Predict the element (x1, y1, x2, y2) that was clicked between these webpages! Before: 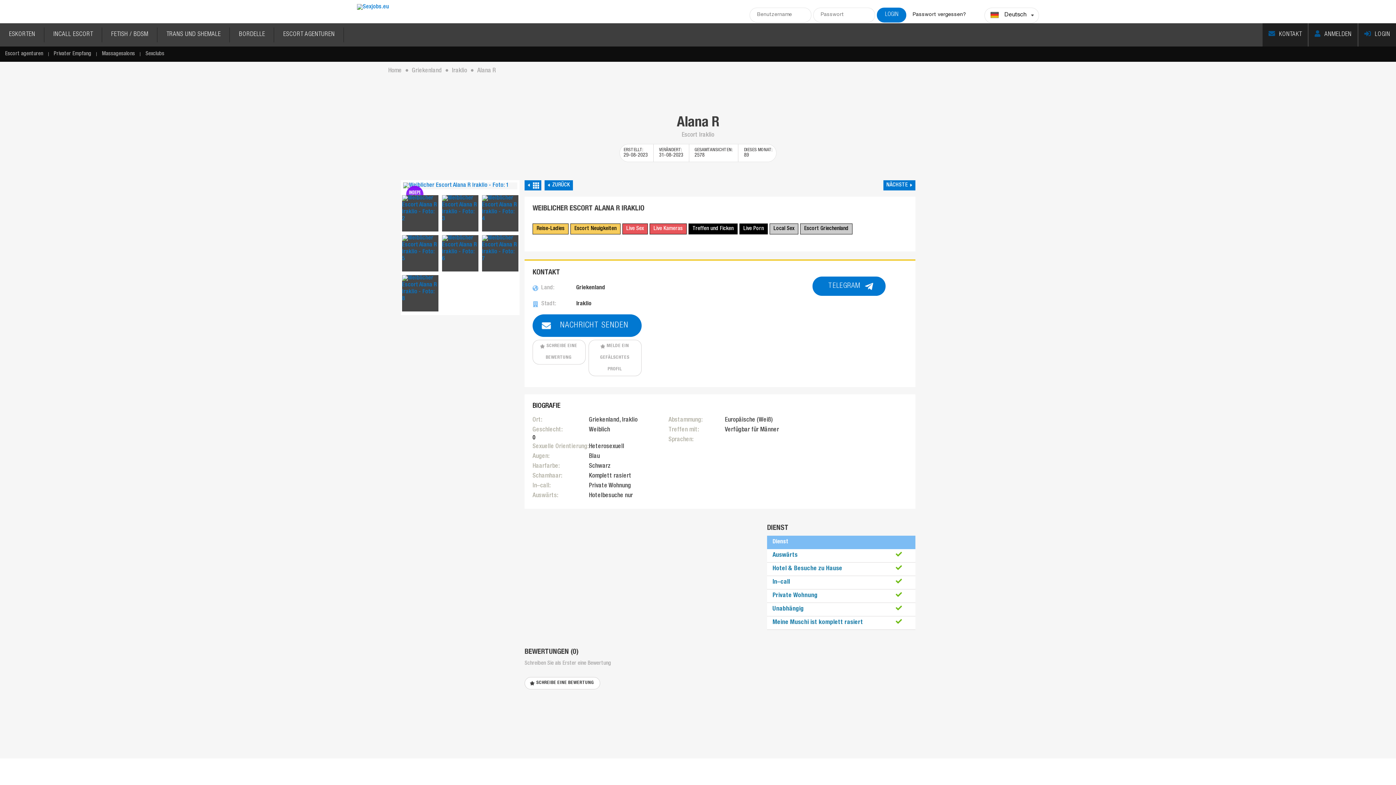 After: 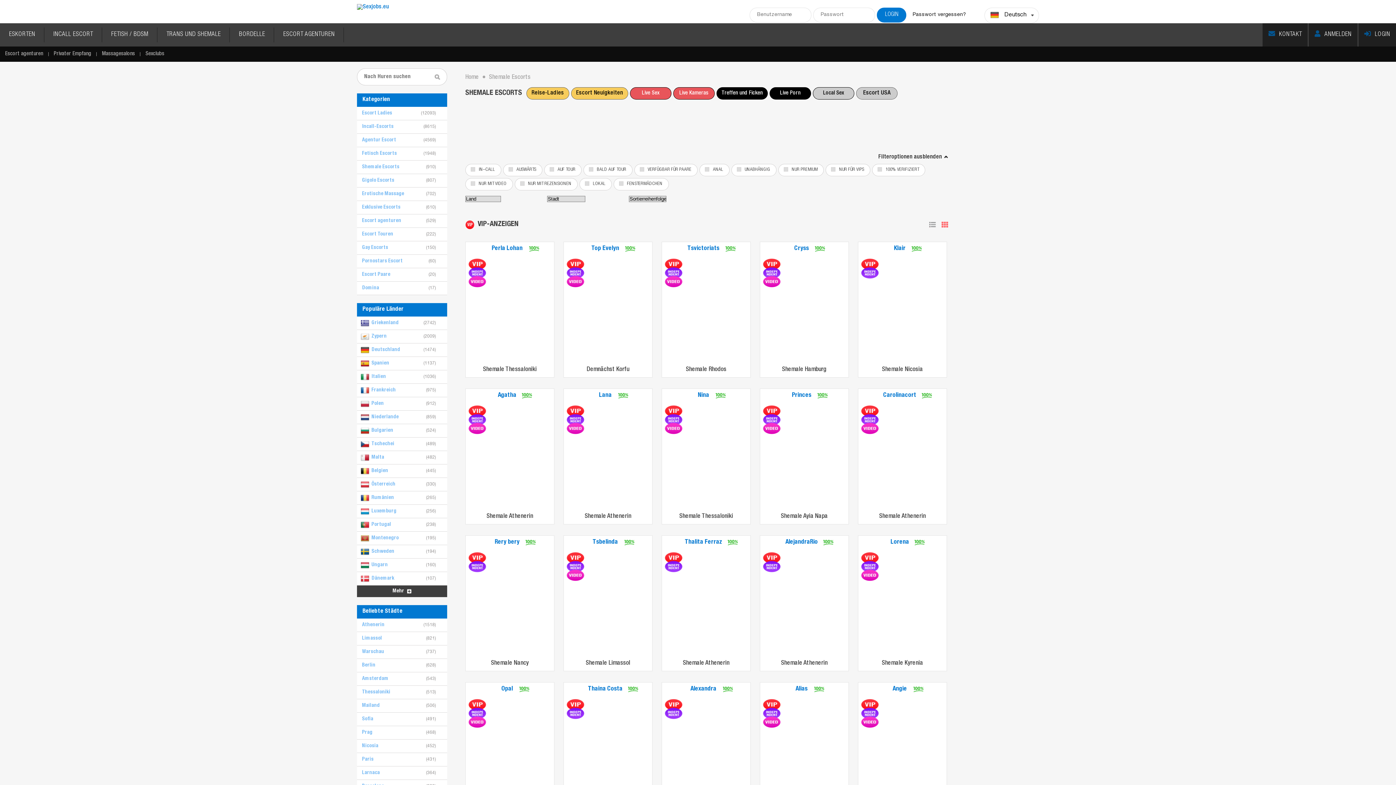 Action: label: TRANS UND SHEMALE bbox: (157, 23, 229, 46)